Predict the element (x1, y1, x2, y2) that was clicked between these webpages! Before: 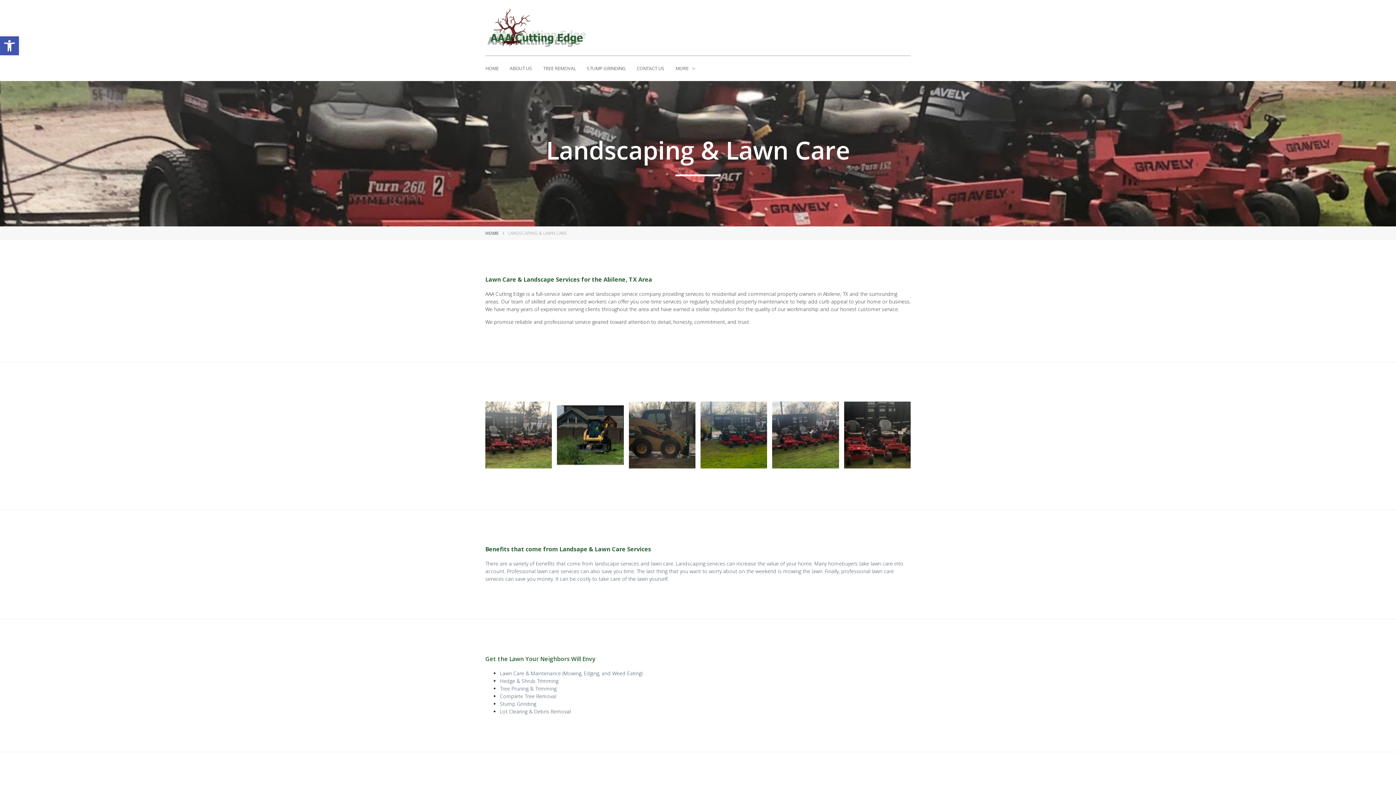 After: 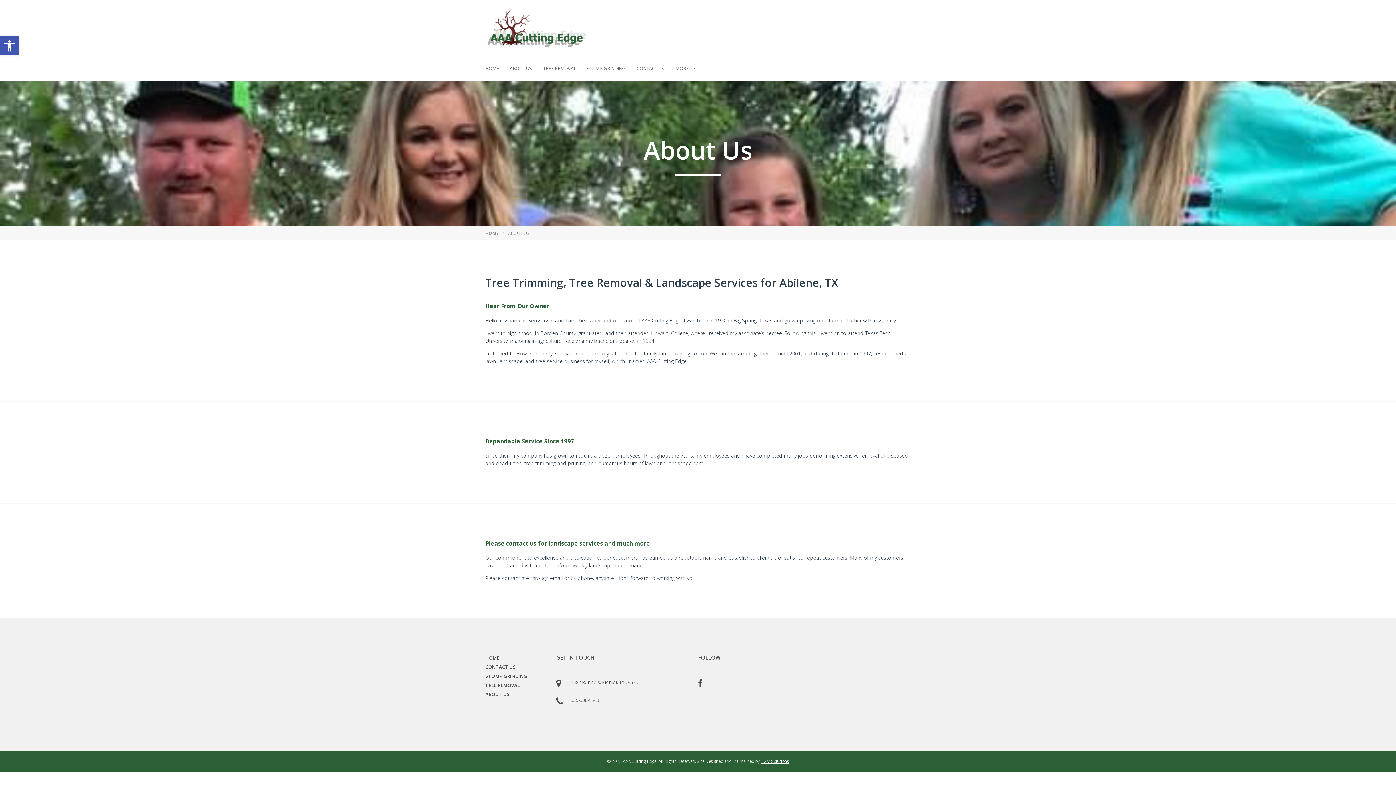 Action: bbox: (504, 56, 537, 81) label: ABOUT US